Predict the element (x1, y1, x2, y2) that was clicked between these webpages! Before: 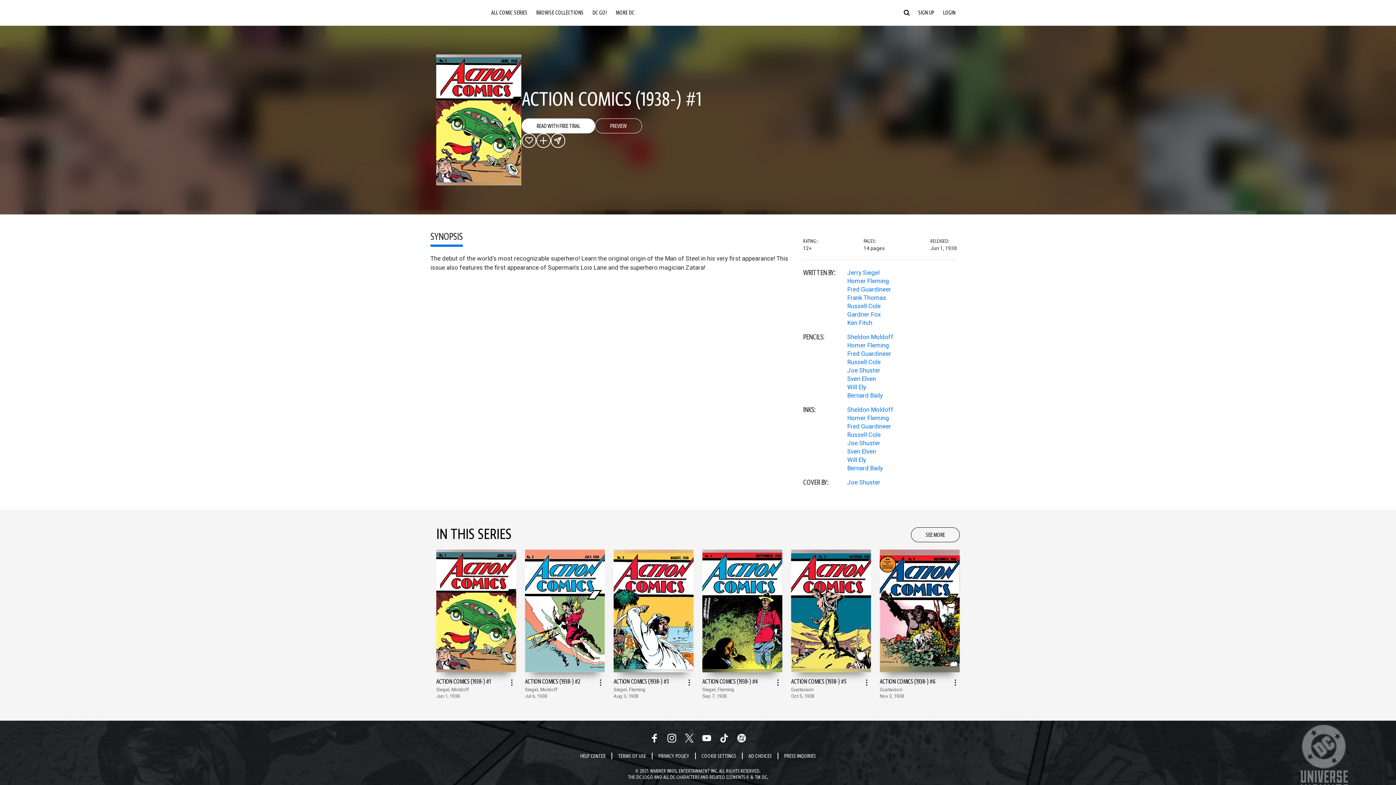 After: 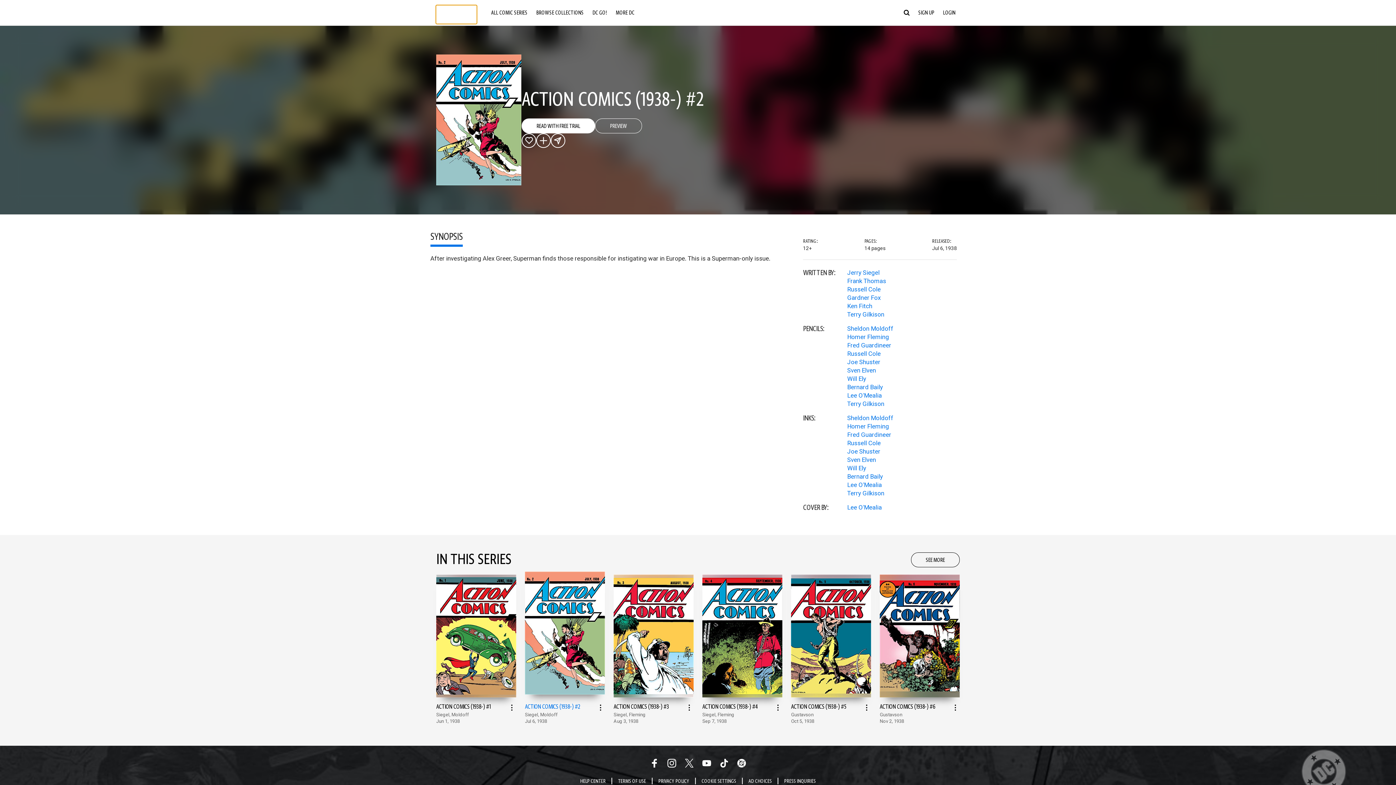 Action: bbox: (501, 542, 566, 572) label: Action Comics (1938-) #2